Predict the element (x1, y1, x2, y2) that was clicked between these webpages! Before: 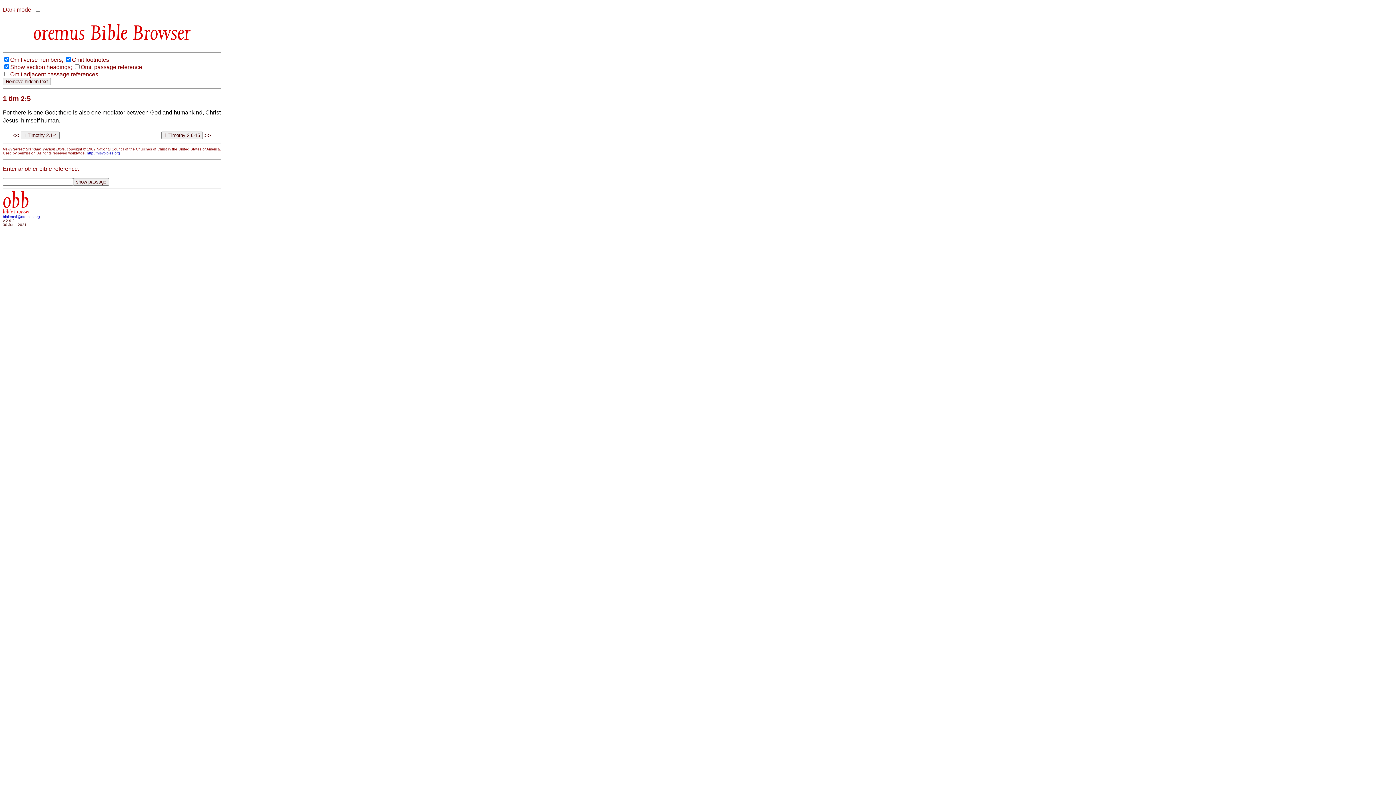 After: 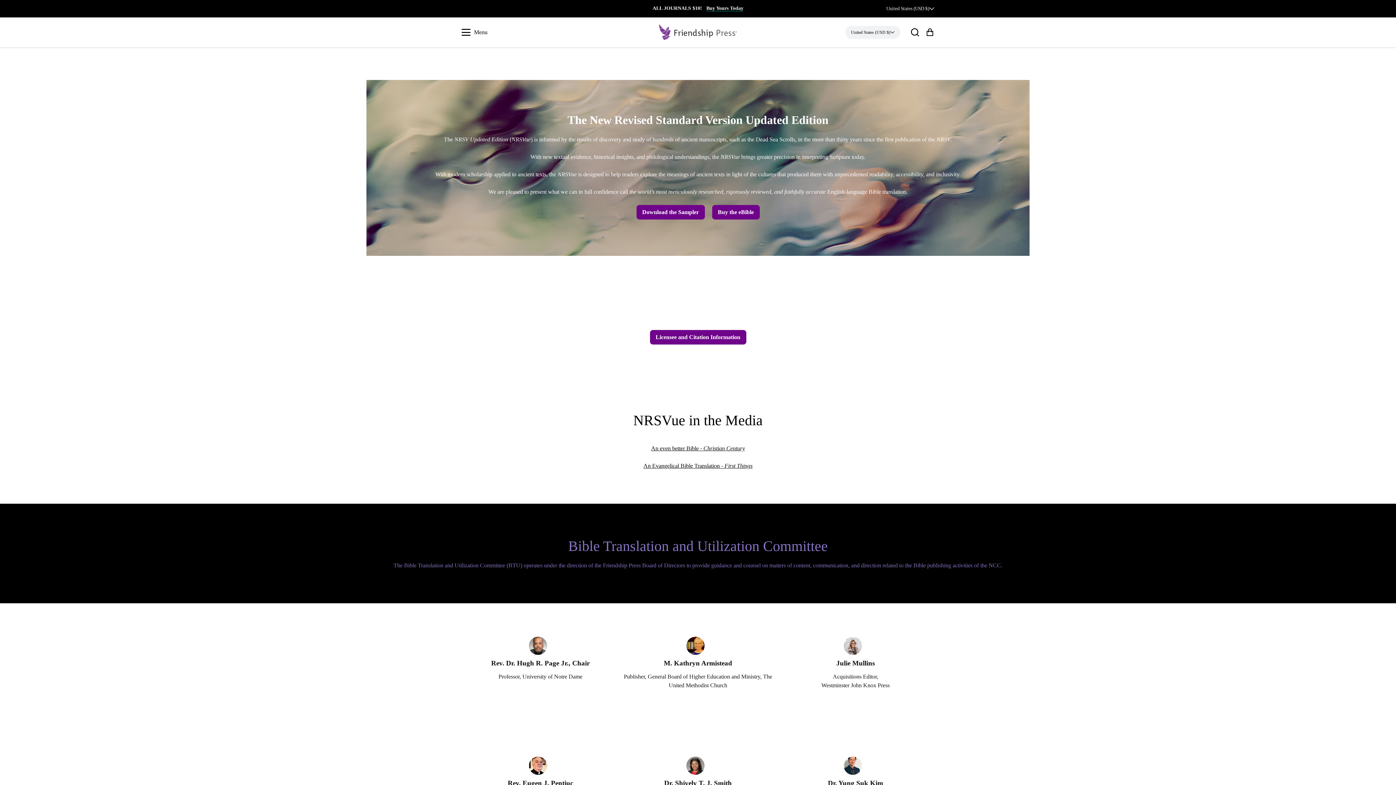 Action: bbox: (86, 151, 120, 155) label: http://nrsvbibles.org